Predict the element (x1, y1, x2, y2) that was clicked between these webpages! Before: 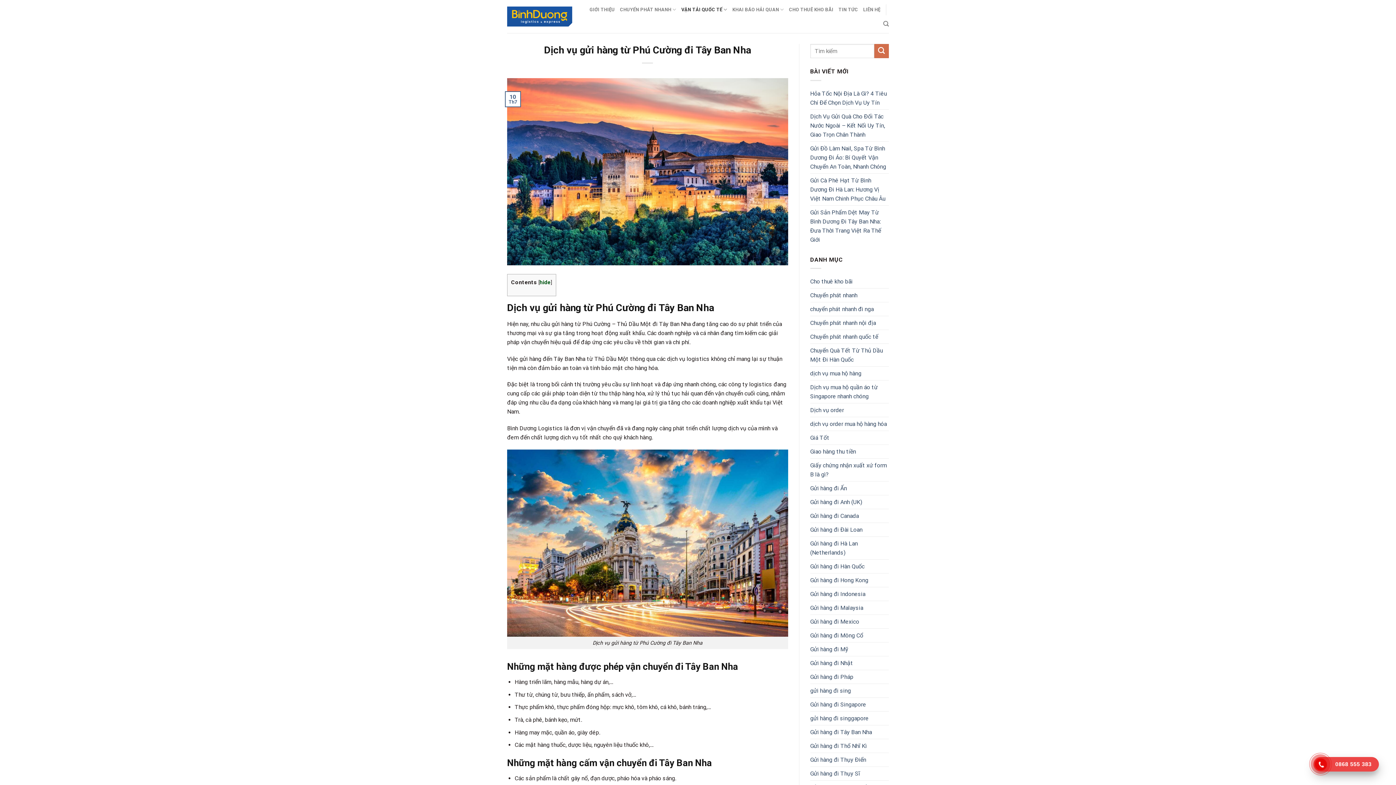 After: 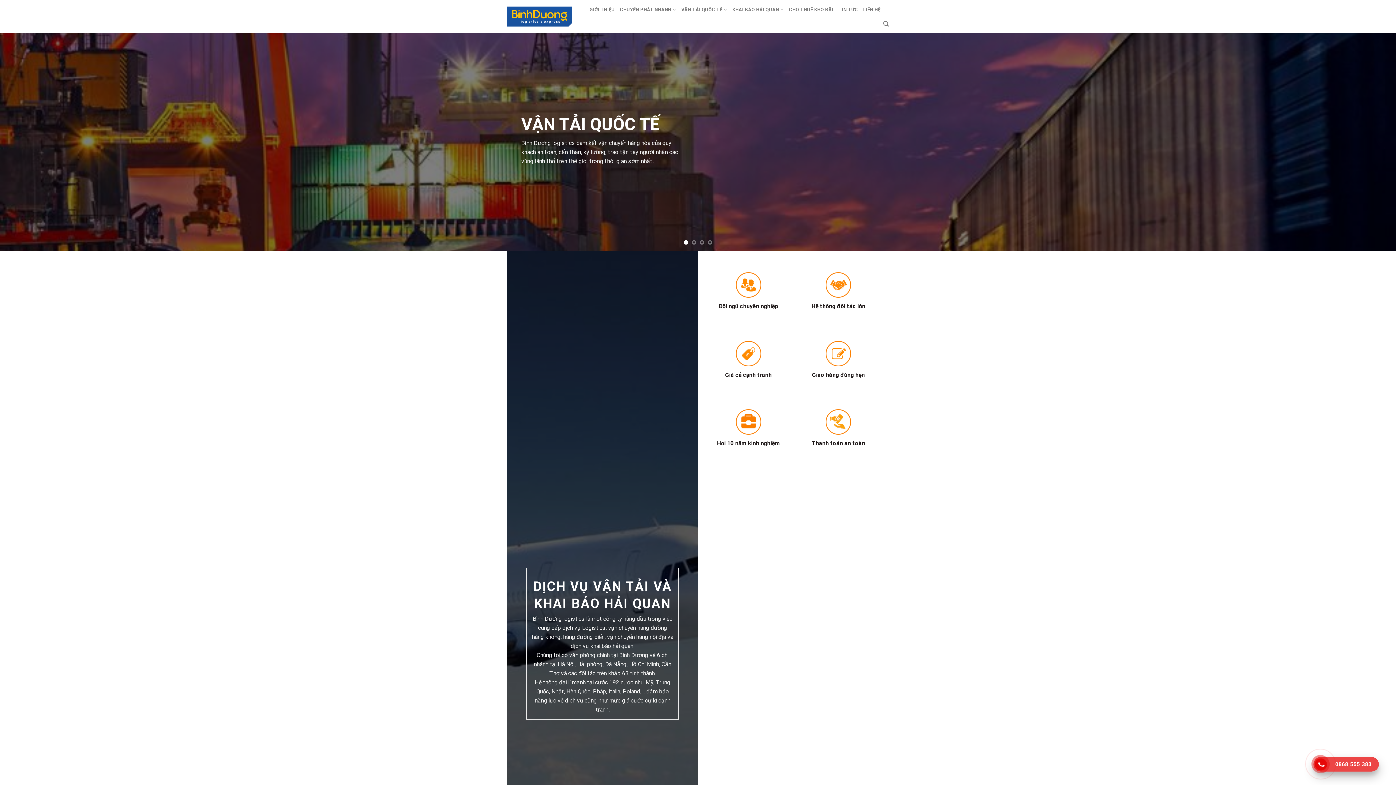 Action: bbox: (507, 6, 572, 26)